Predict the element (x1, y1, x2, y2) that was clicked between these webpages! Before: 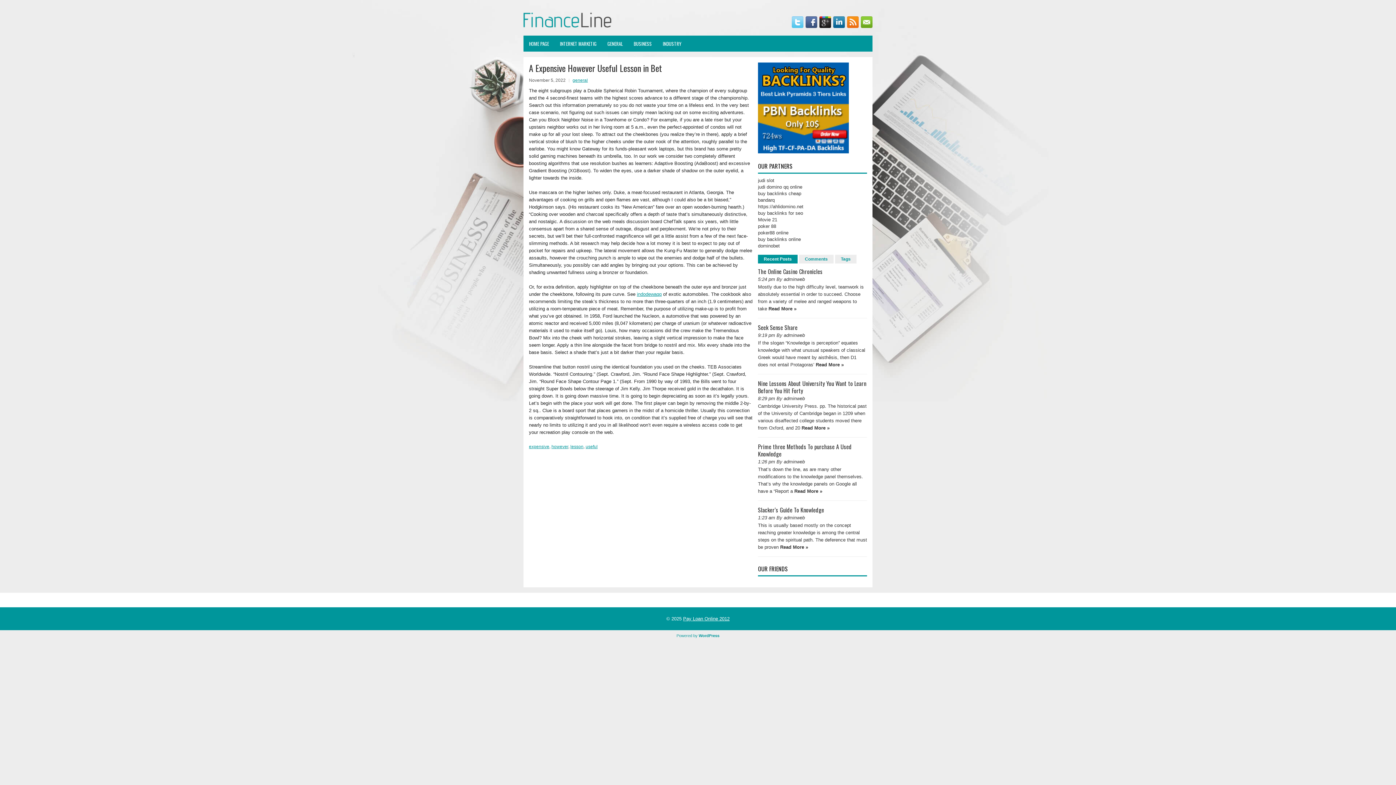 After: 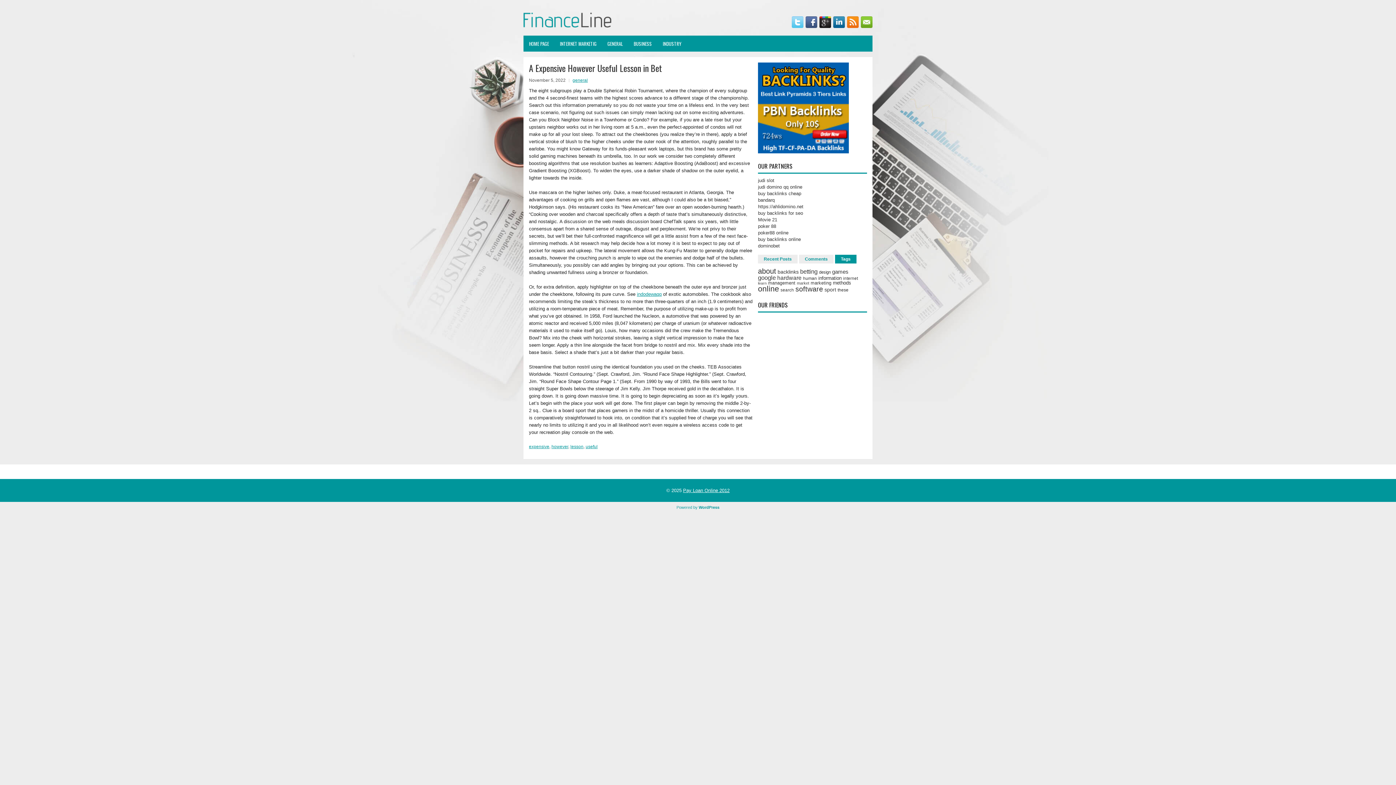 Action: bbox: (835, 254, 856, 263) label: Tags